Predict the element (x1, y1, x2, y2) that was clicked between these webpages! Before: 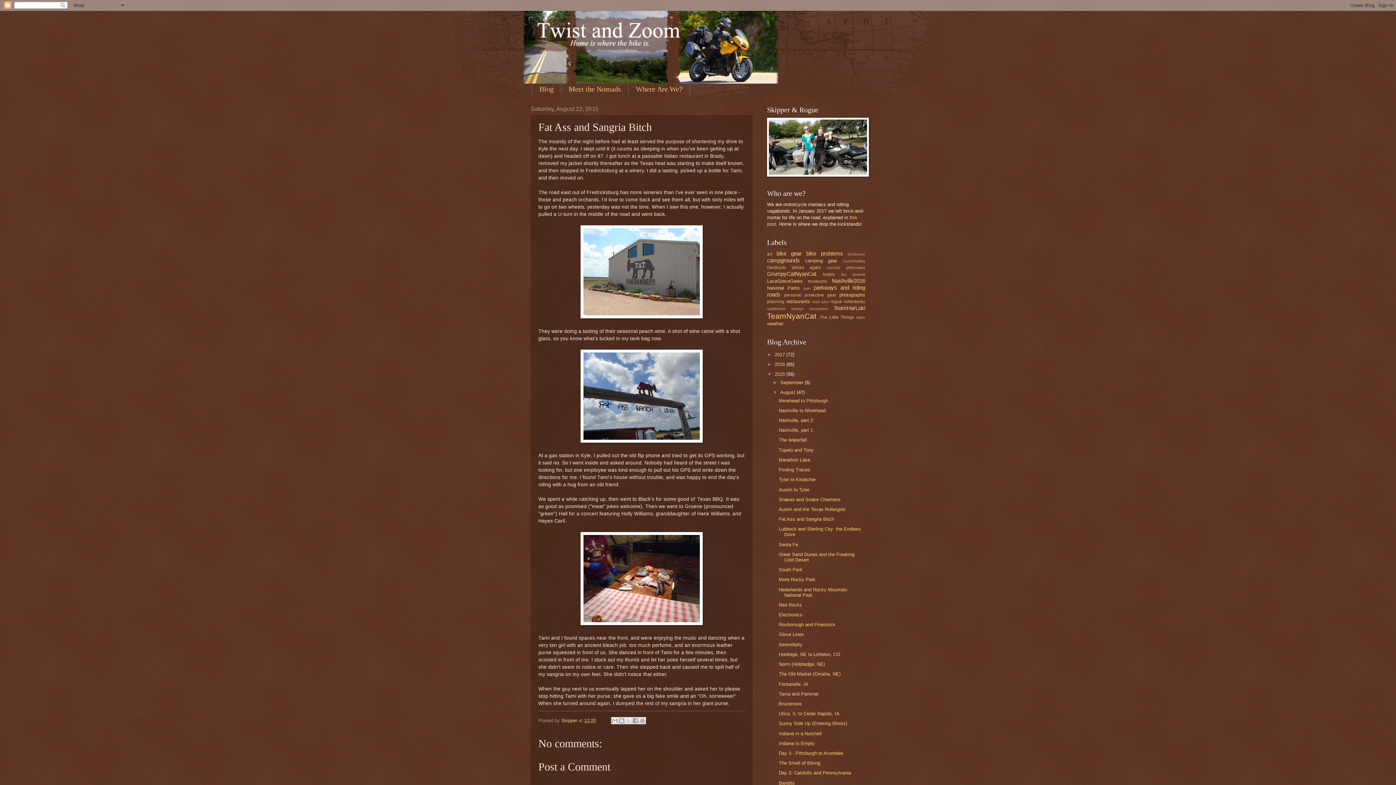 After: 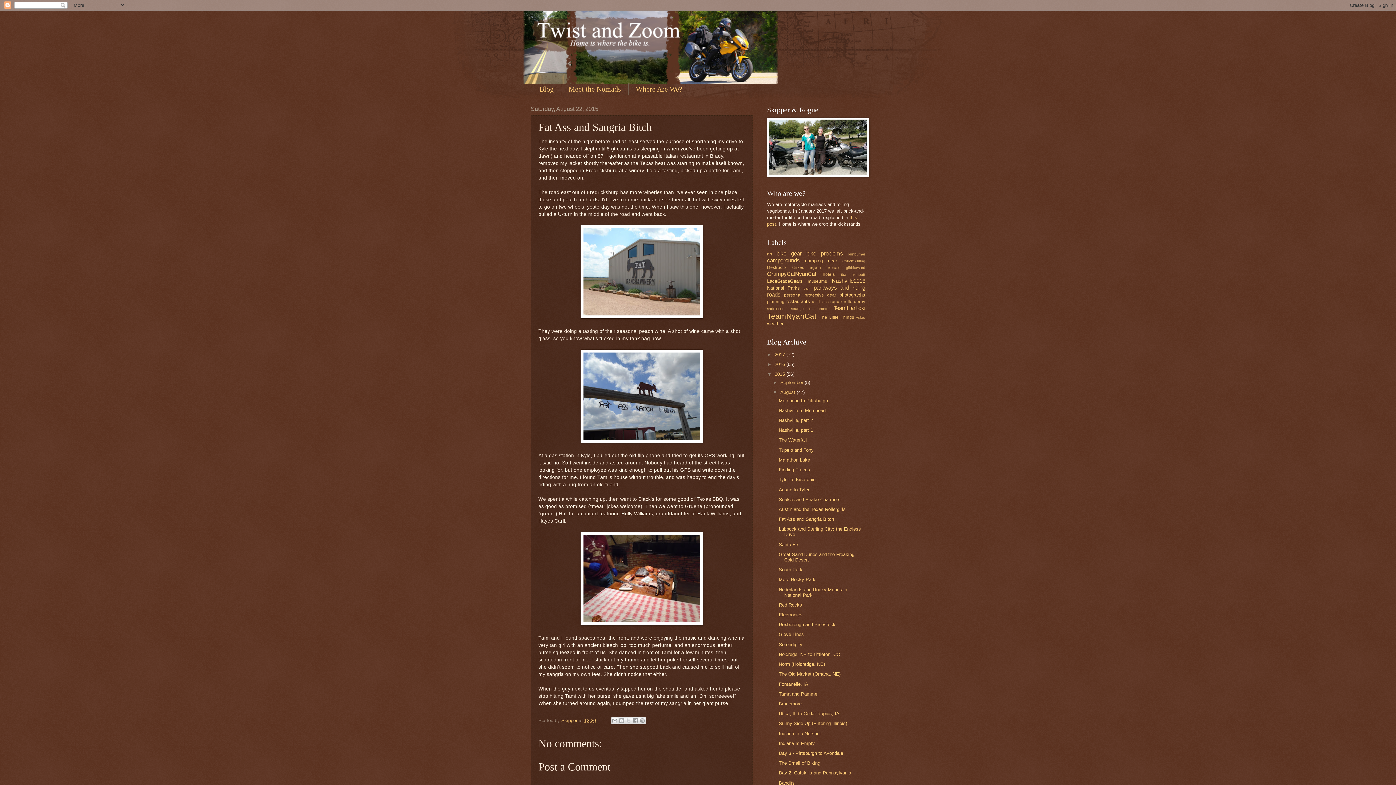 Action: bbox: (778, 516, 834, 522) label: Fat Ass and Sangria Bitch